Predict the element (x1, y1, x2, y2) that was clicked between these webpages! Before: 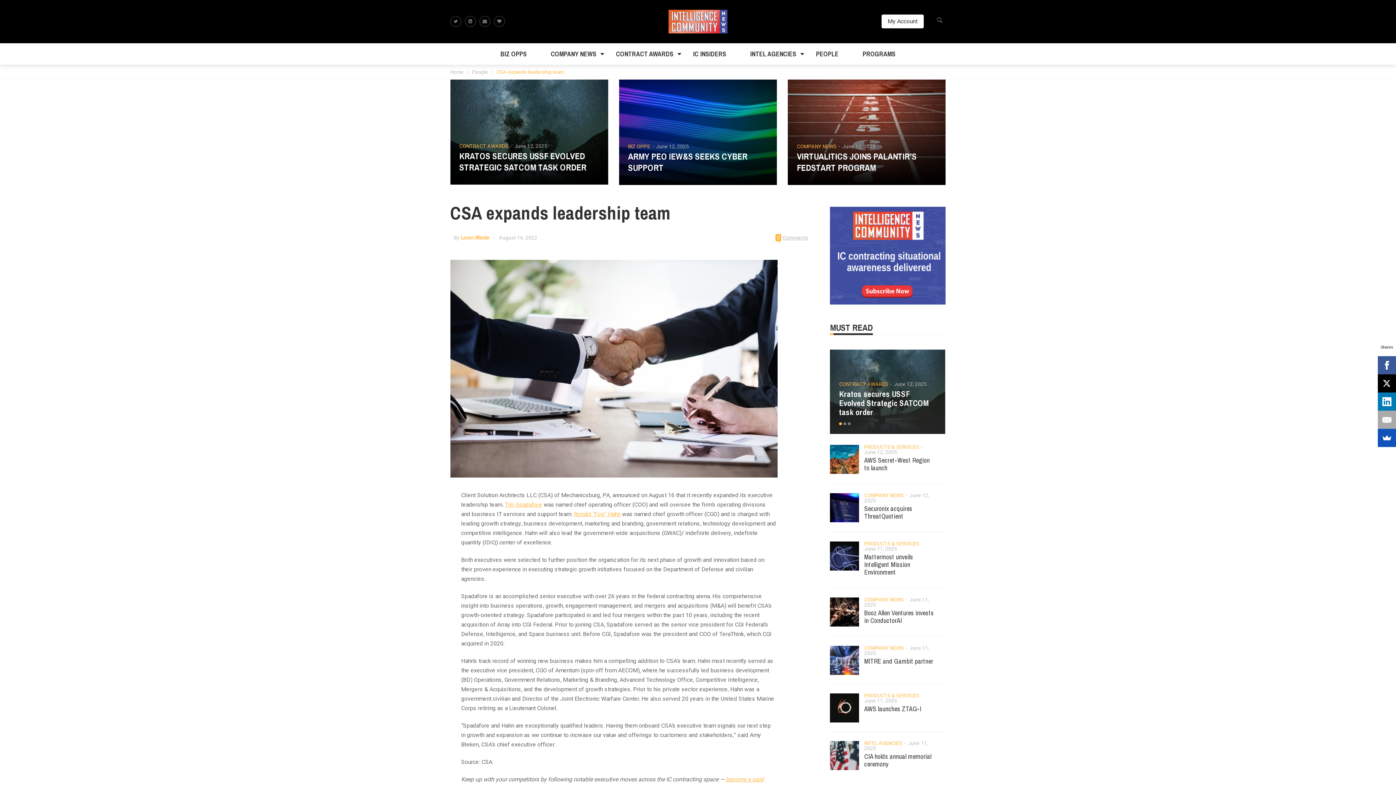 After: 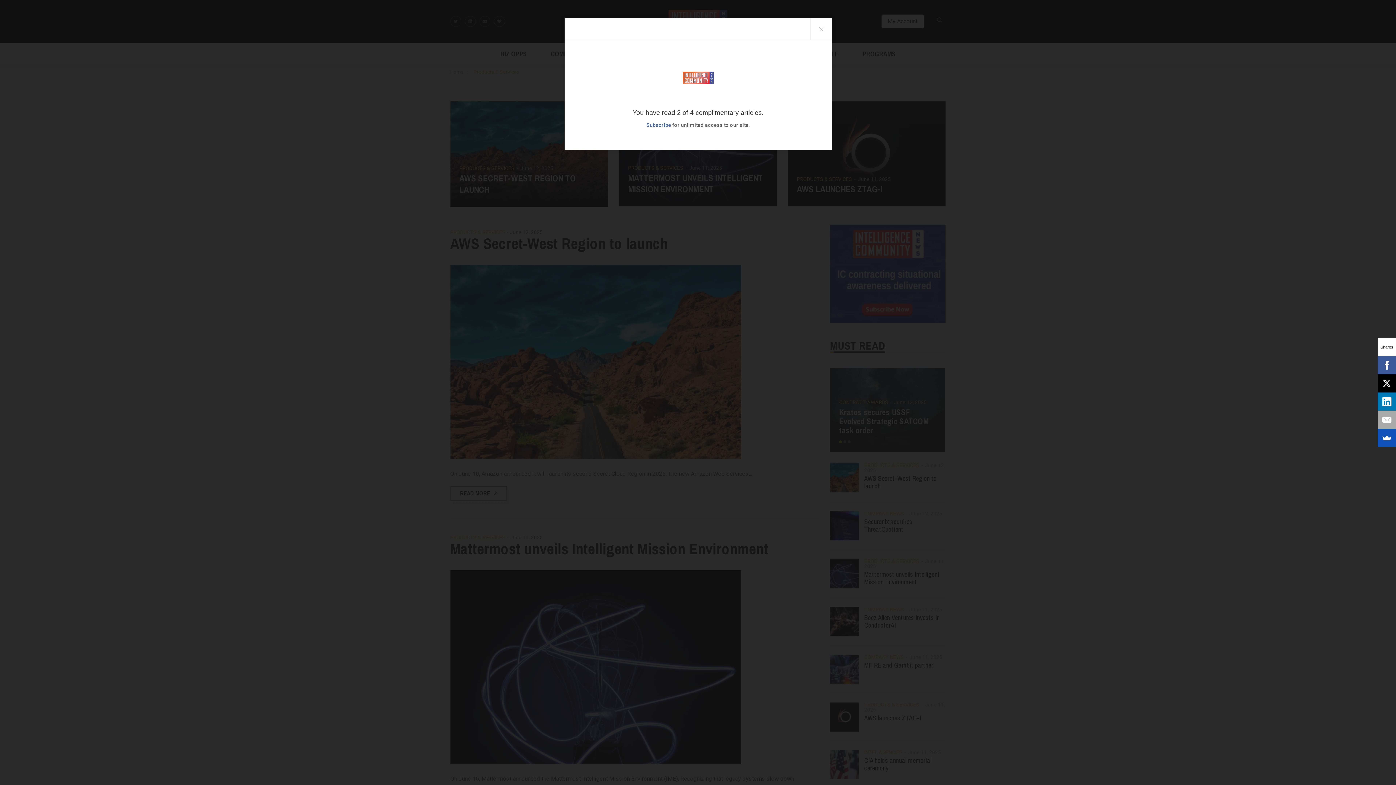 Action: bbox: (864, 540, 919, 547) label: PRODUCTS & SERVICES